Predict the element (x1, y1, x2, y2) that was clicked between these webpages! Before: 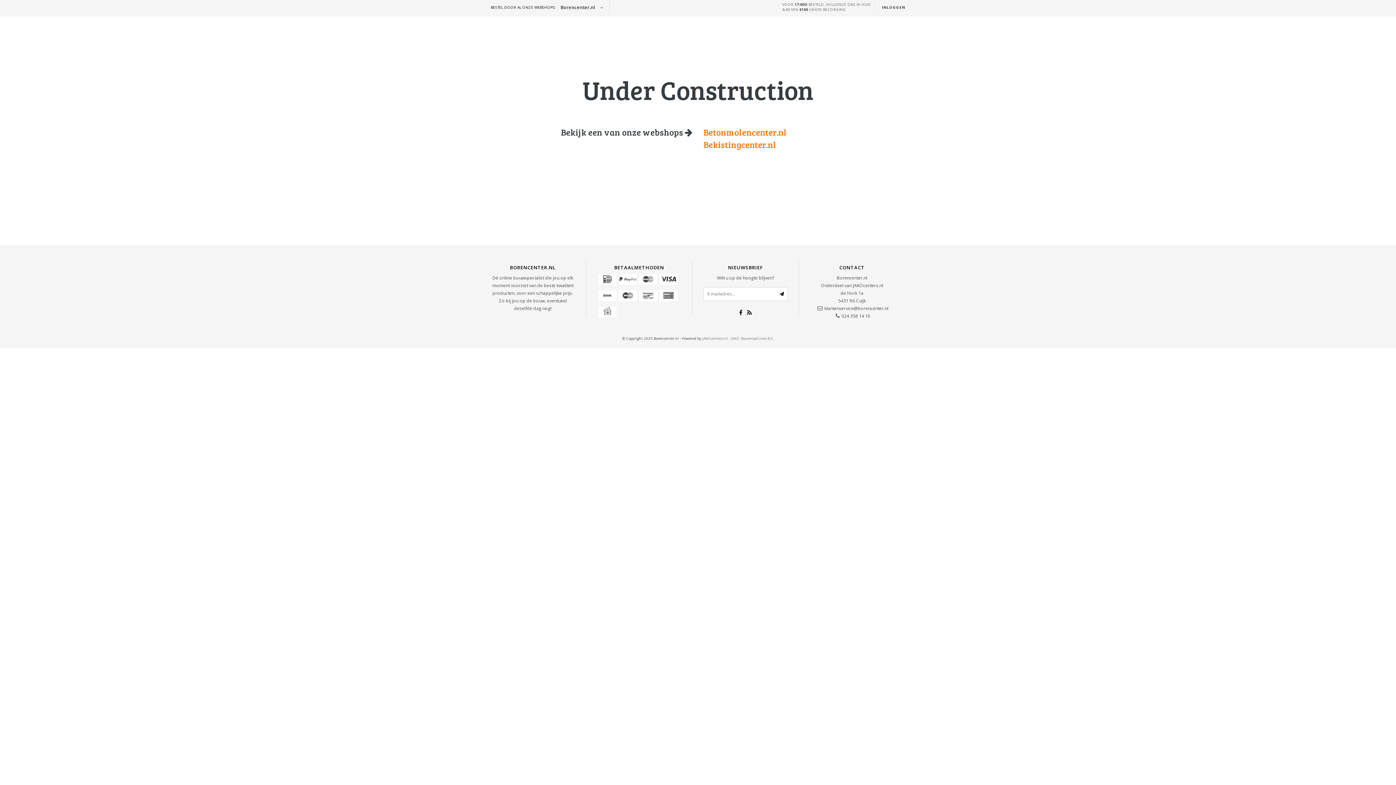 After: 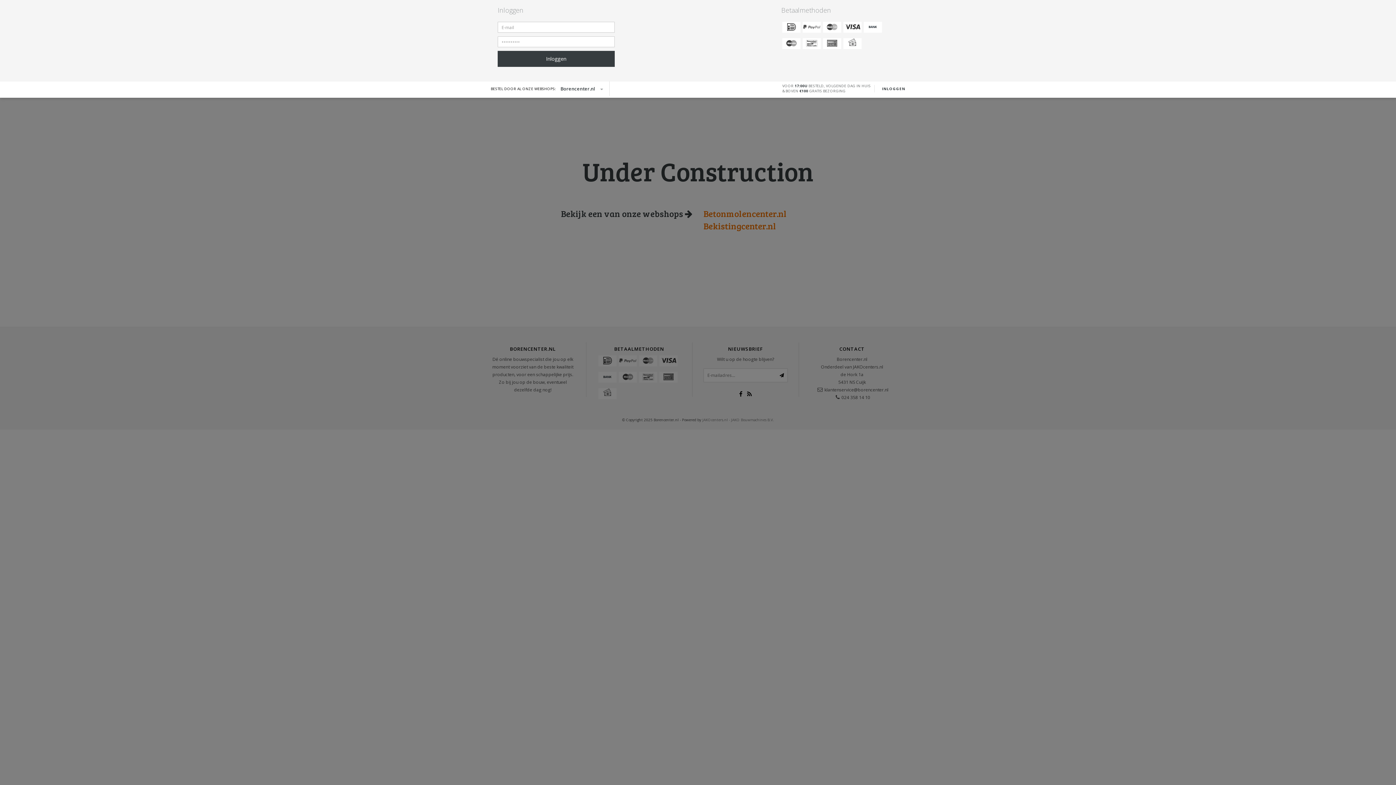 Action: label: INLOGGEN bbox: (882, 3, 905, 10)